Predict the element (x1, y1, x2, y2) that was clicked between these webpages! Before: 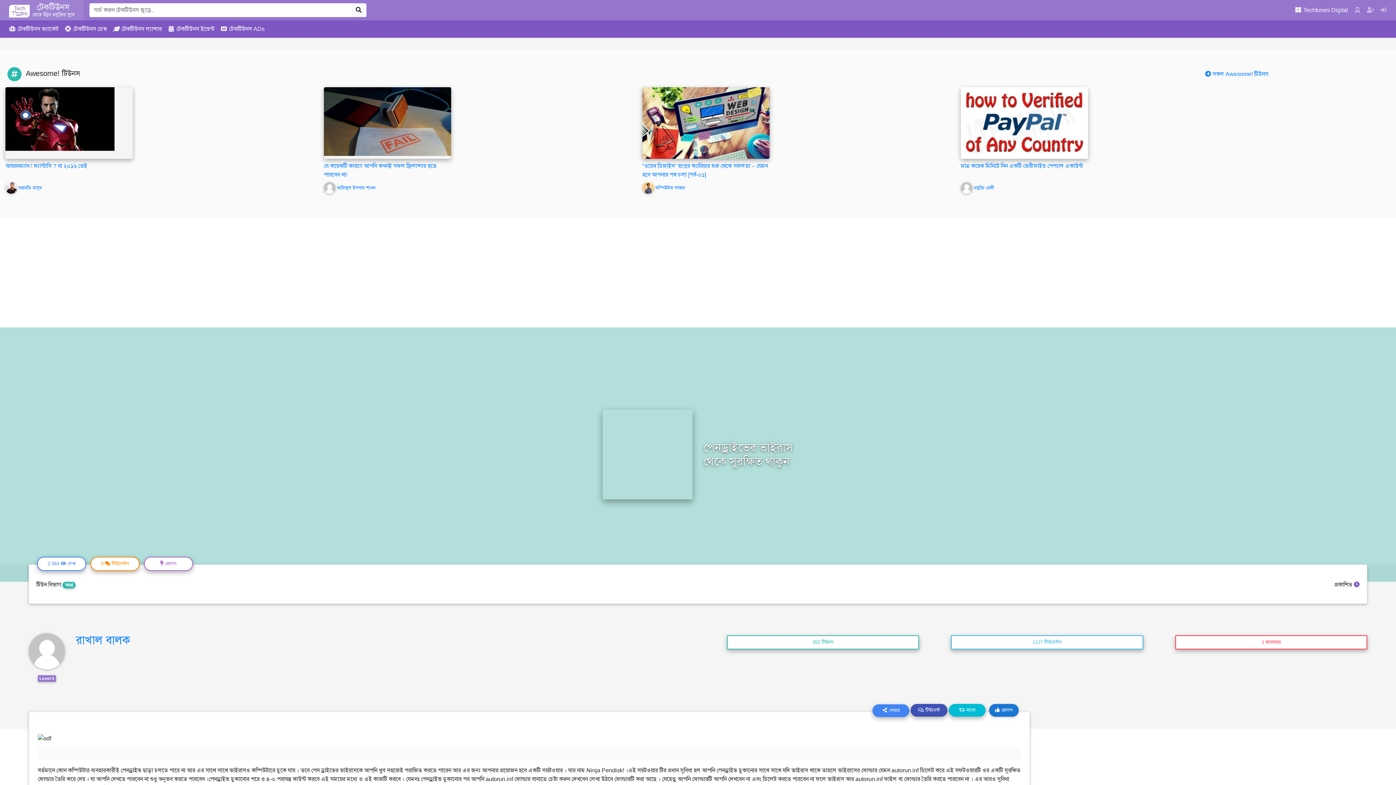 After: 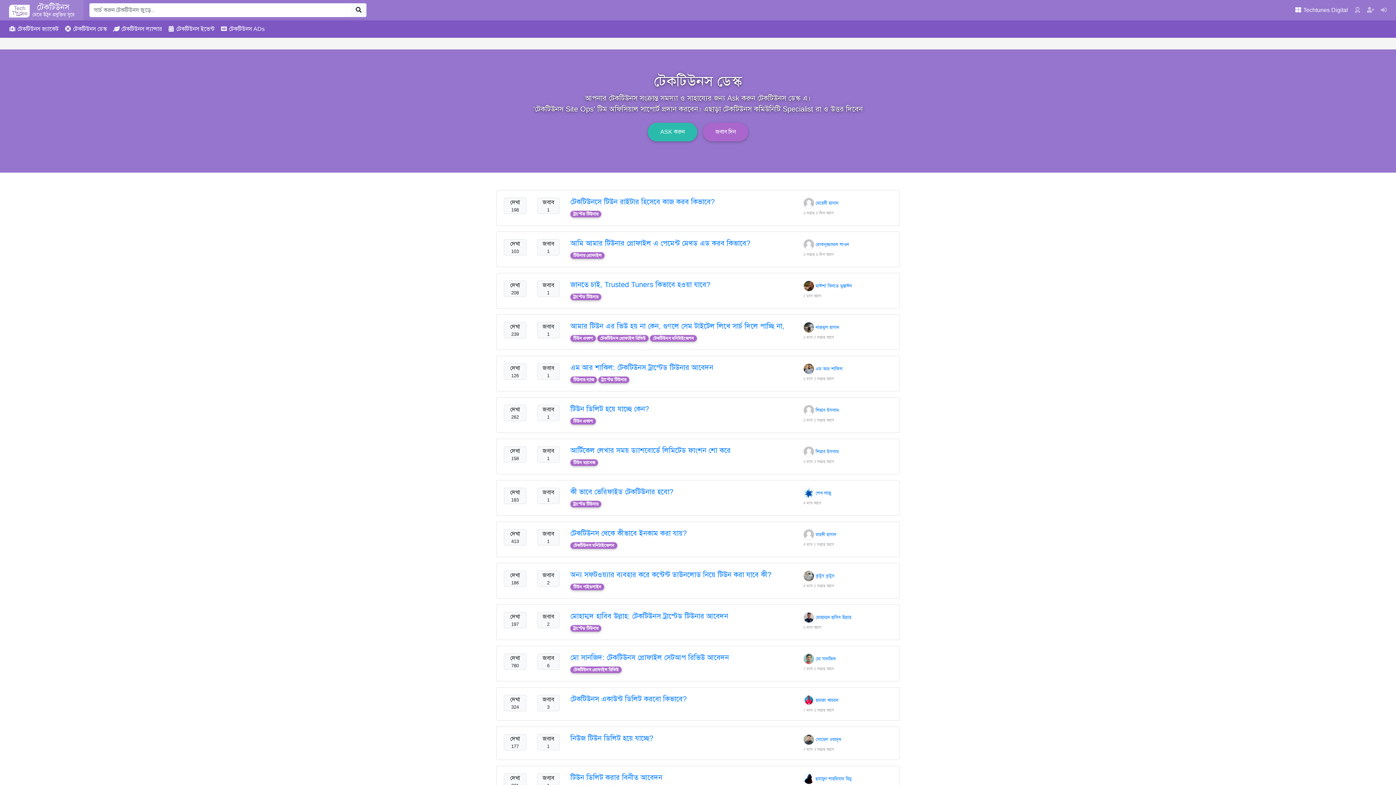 Action: label:  টেকটিউনস ডেস্ক bbox: (61, 21, 109, 36)